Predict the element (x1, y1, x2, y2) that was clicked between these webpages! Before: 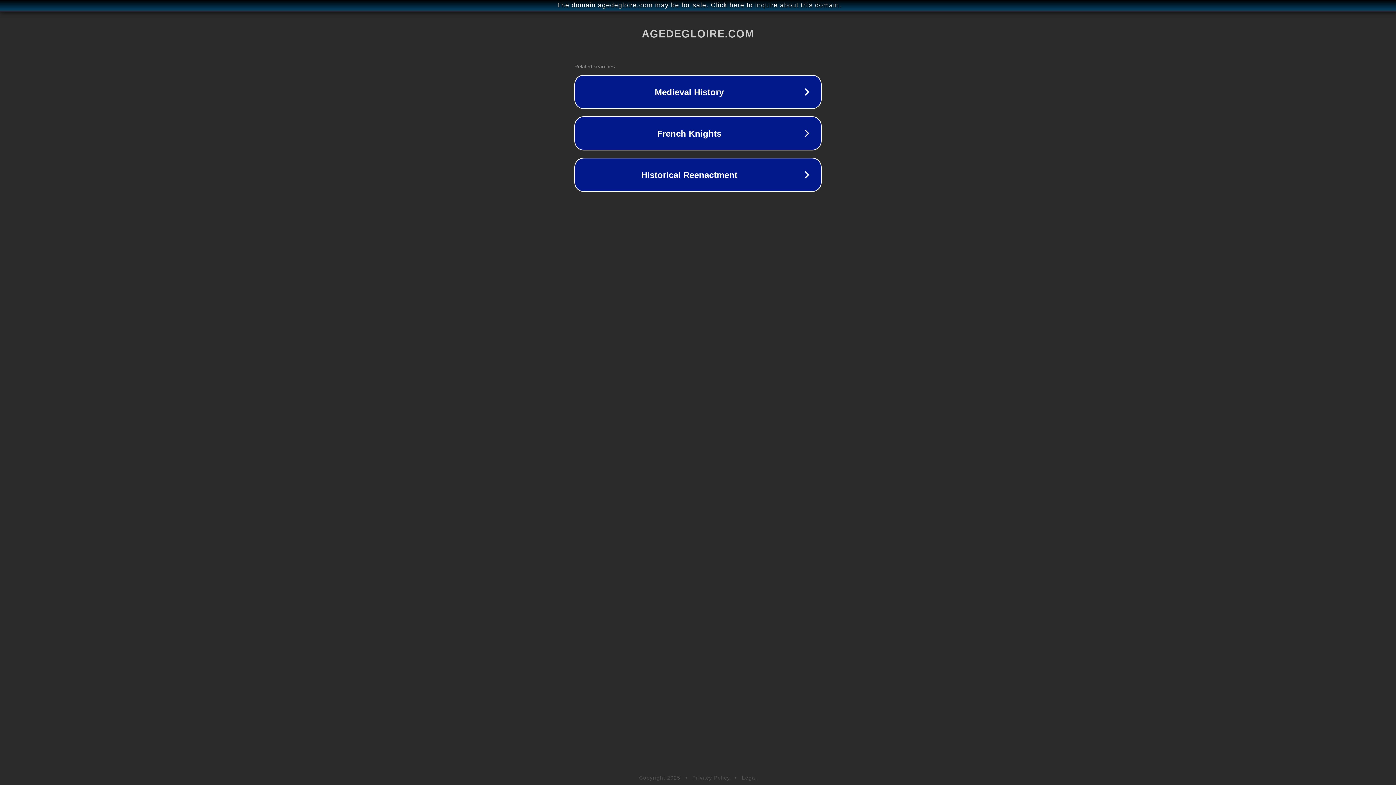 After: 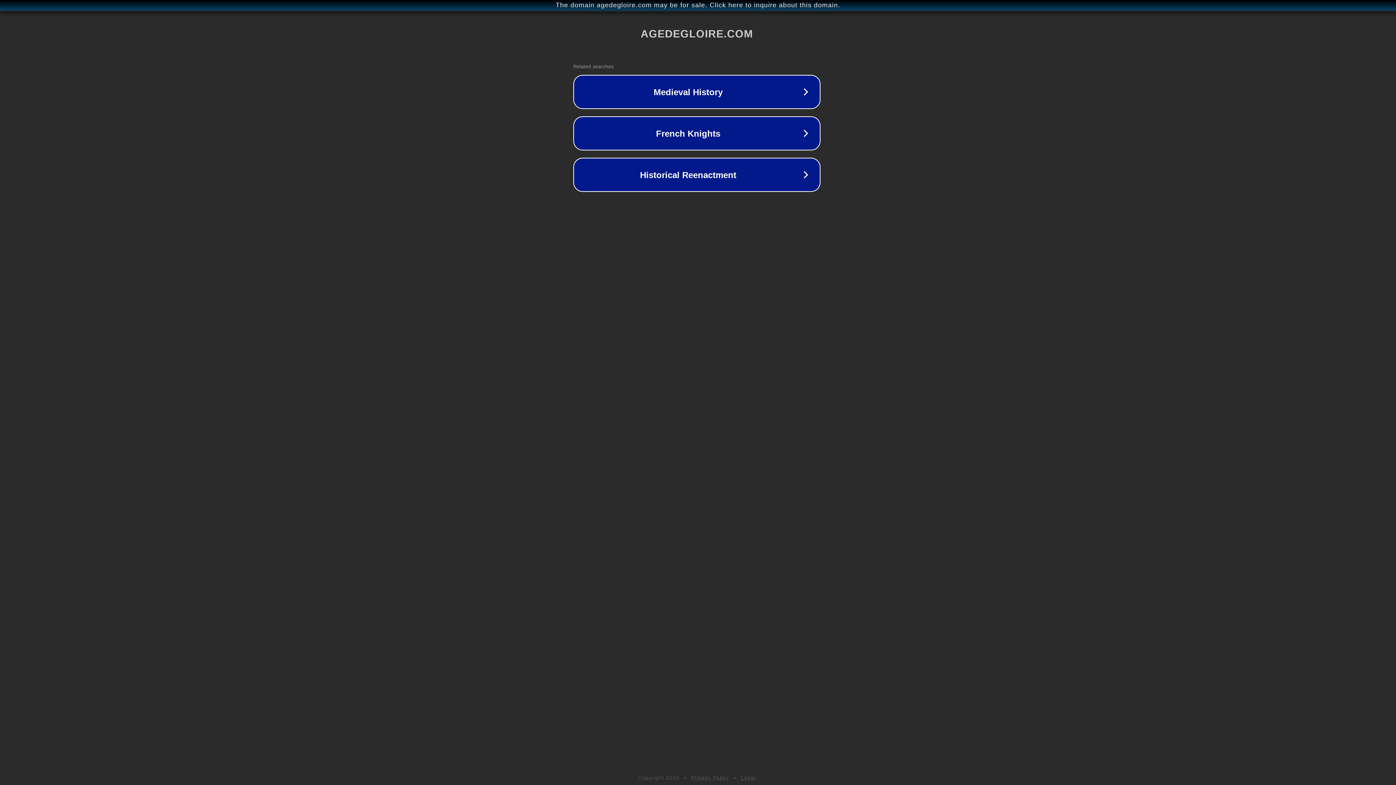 Action: bbox: (1, 1, 1397, 9) label: The domain agedegloire.com may be for sale. Click here to inquire about this domain.